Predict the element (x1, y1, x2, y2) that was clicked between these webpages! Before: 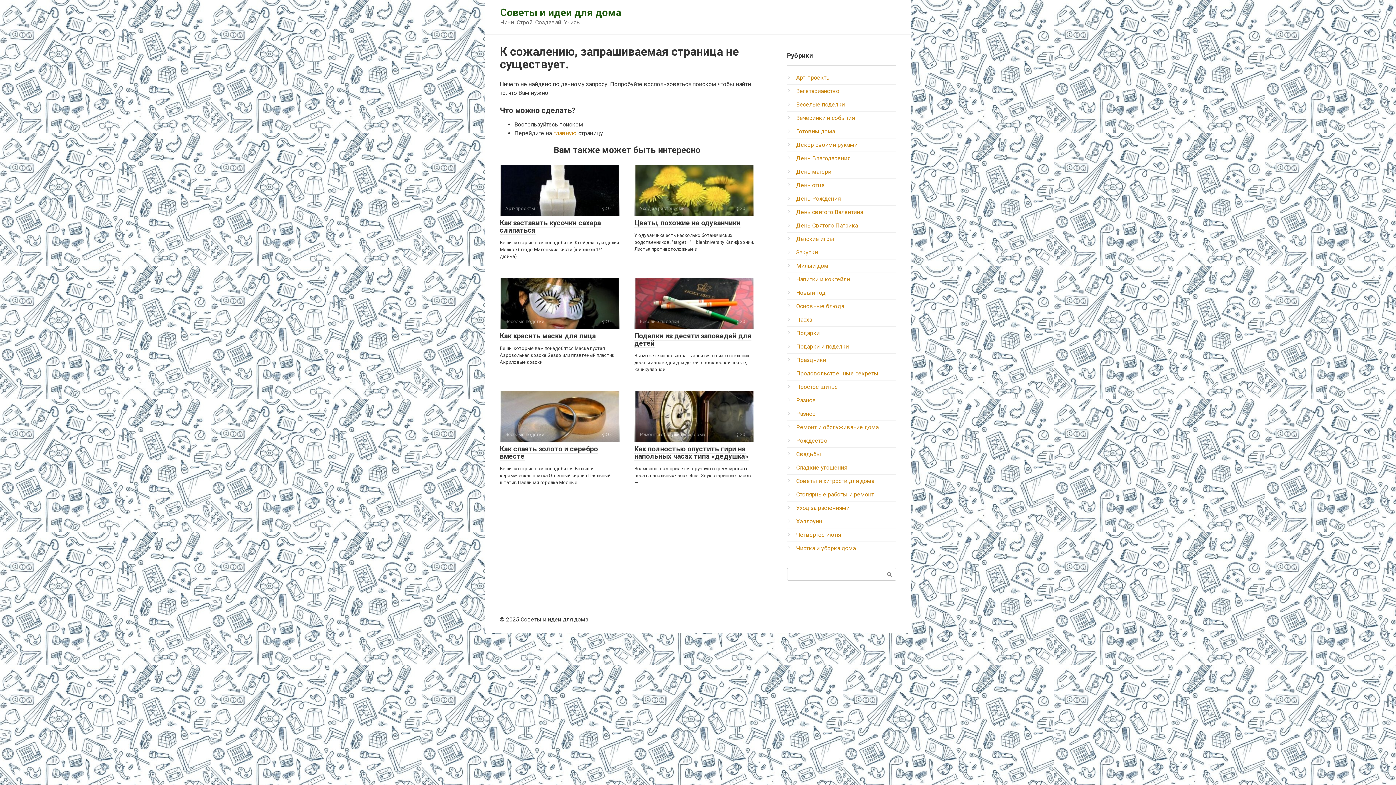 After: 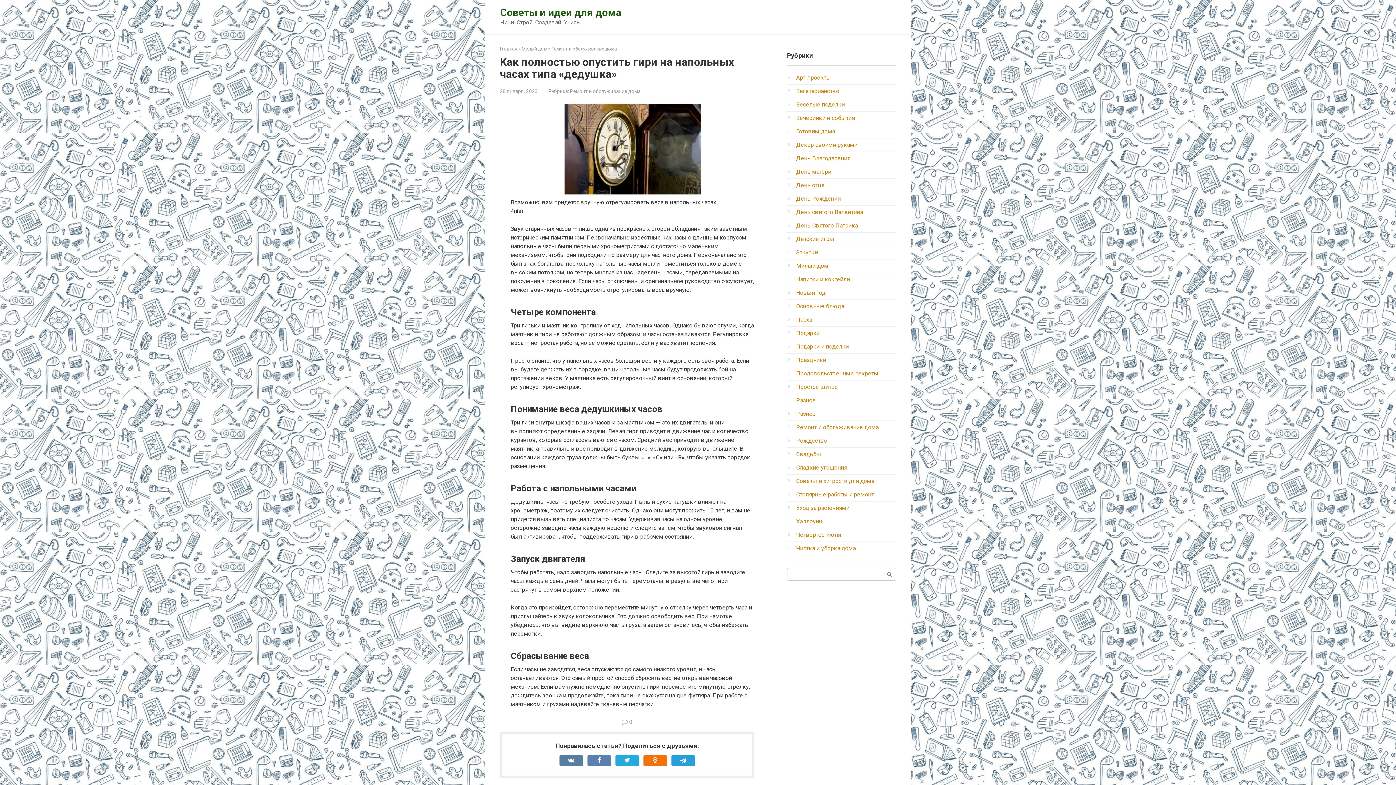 Action: label: Ремонт и обслуживание дома
 0 bbox: (634, 391, 754, 442)